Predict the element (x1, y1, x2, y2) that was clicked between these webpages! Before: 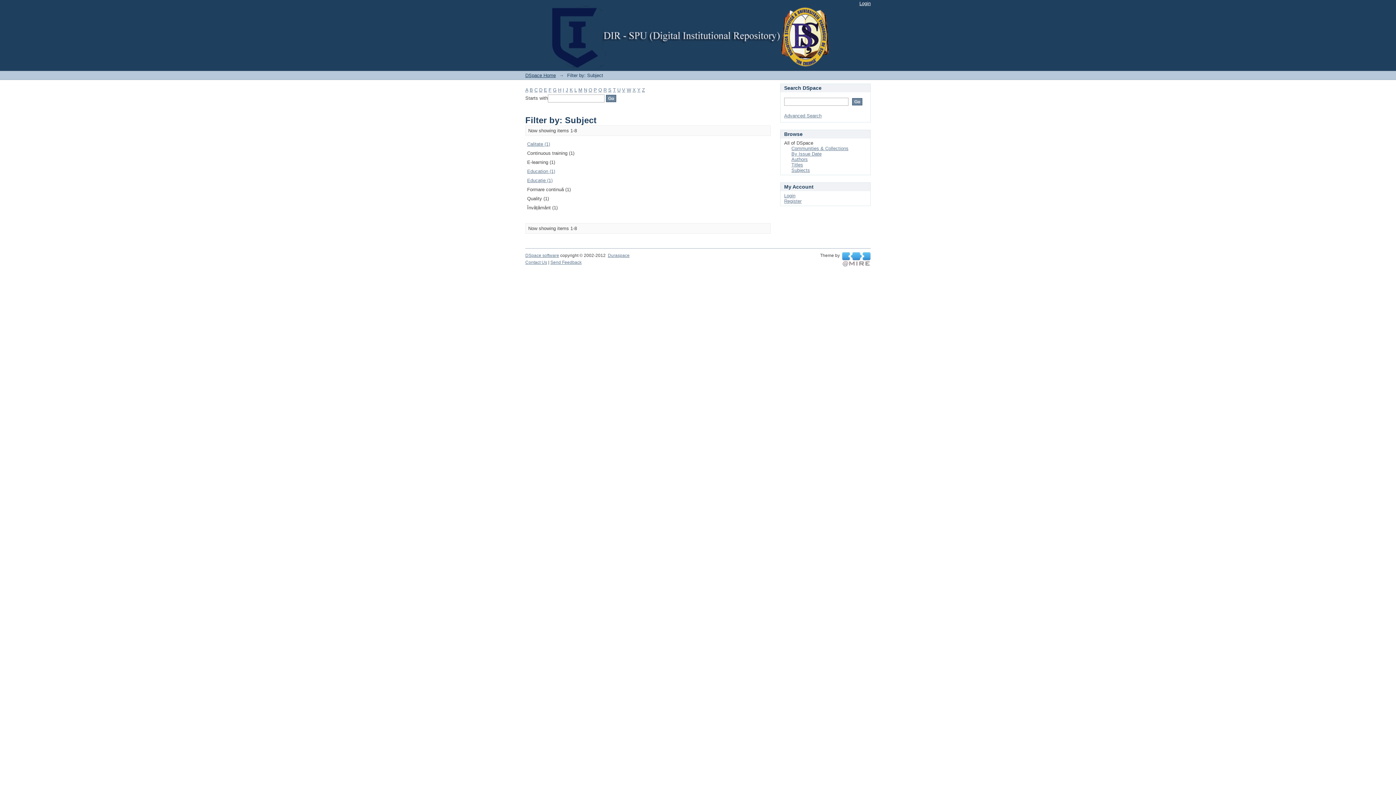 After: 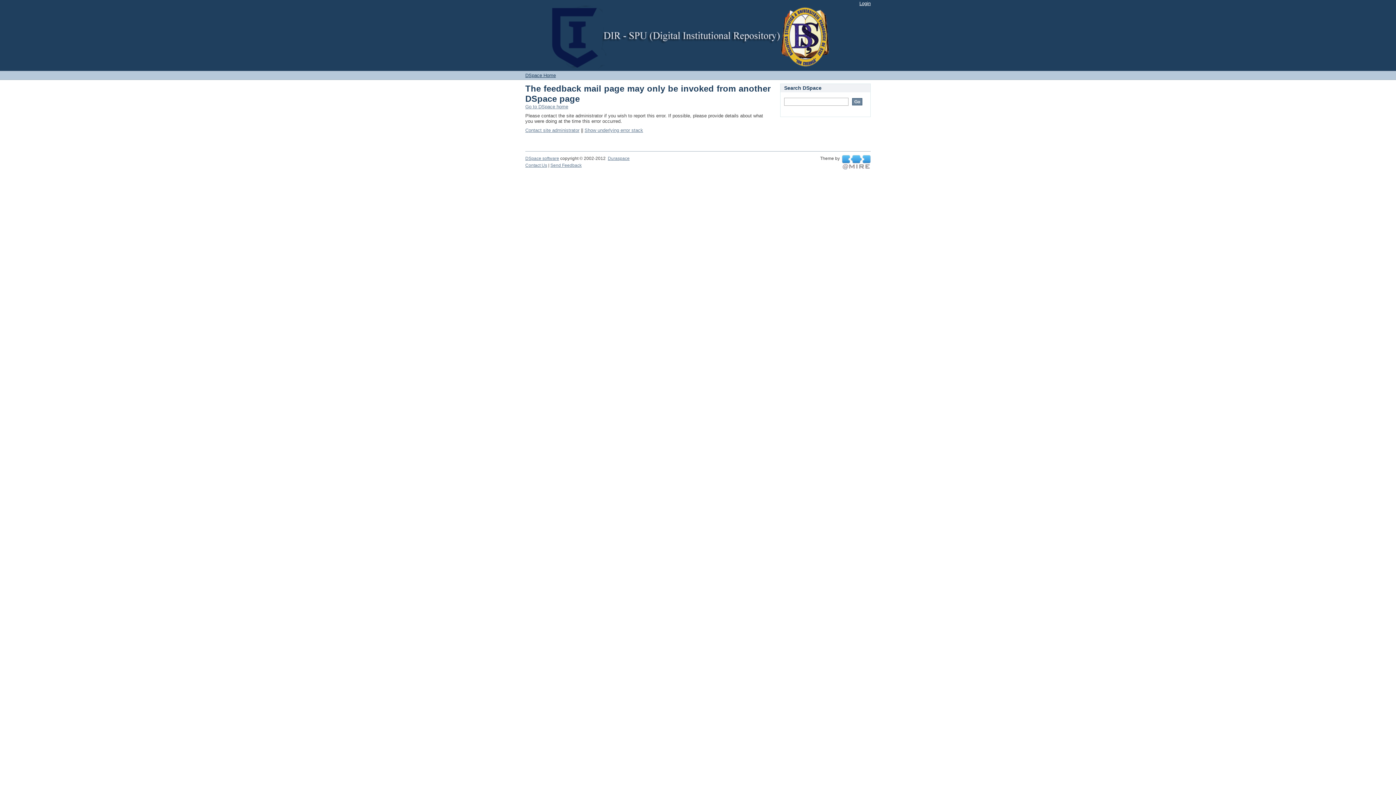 Action: bbox: (550, 260, 581, 265) label: Send Feedback